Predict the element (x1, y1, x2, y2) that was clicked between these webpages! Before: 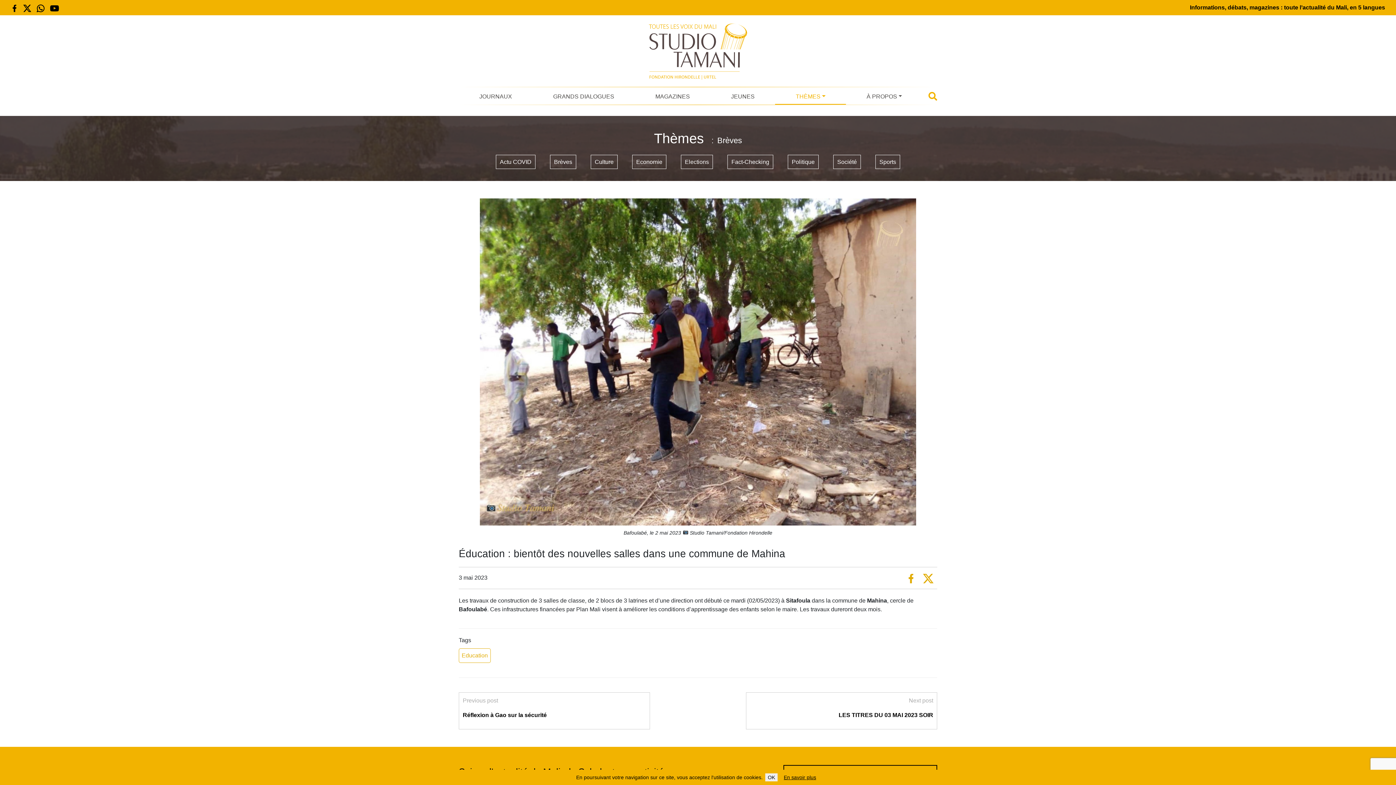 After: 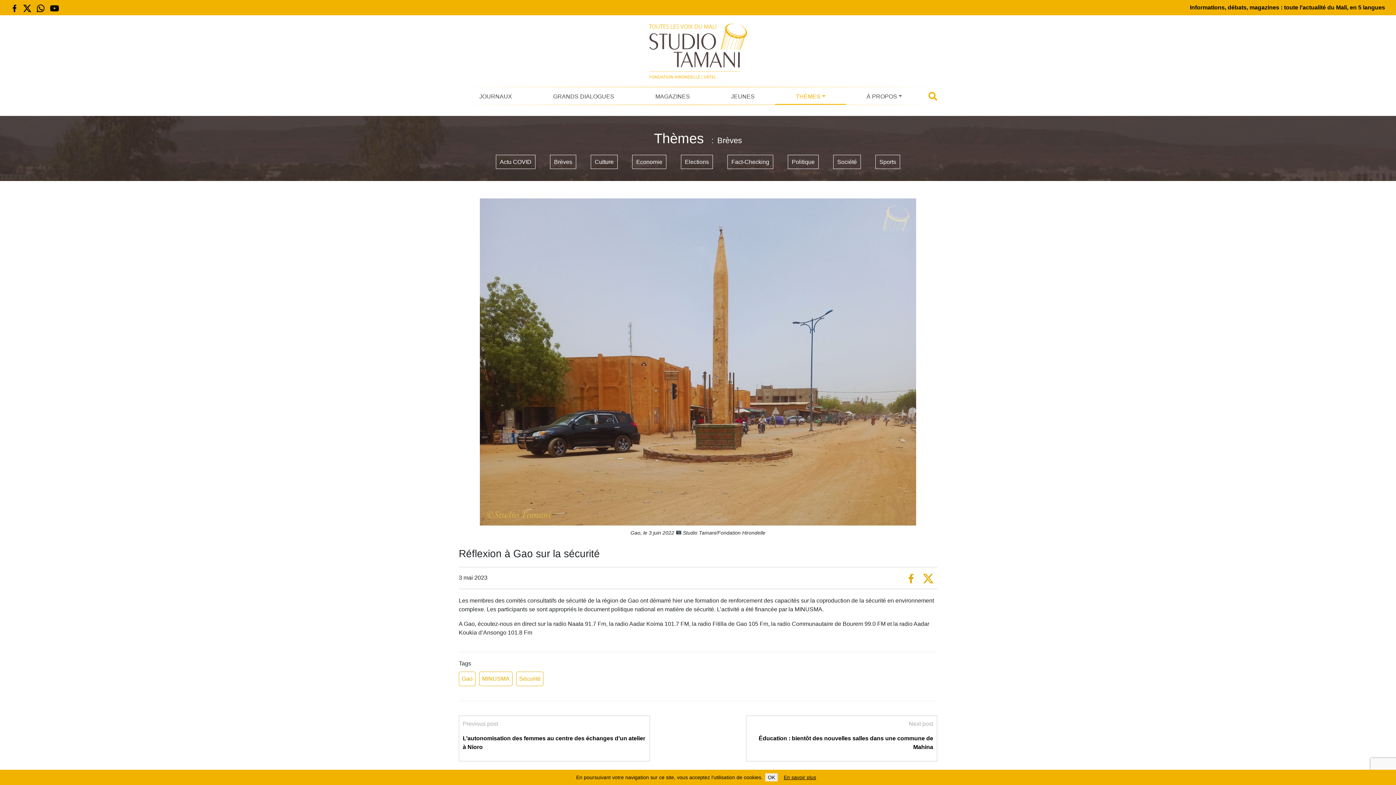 Action: label: Previous post

Réflexion à Gao sur la sécurité bbox: (462, 696, 646, 719)